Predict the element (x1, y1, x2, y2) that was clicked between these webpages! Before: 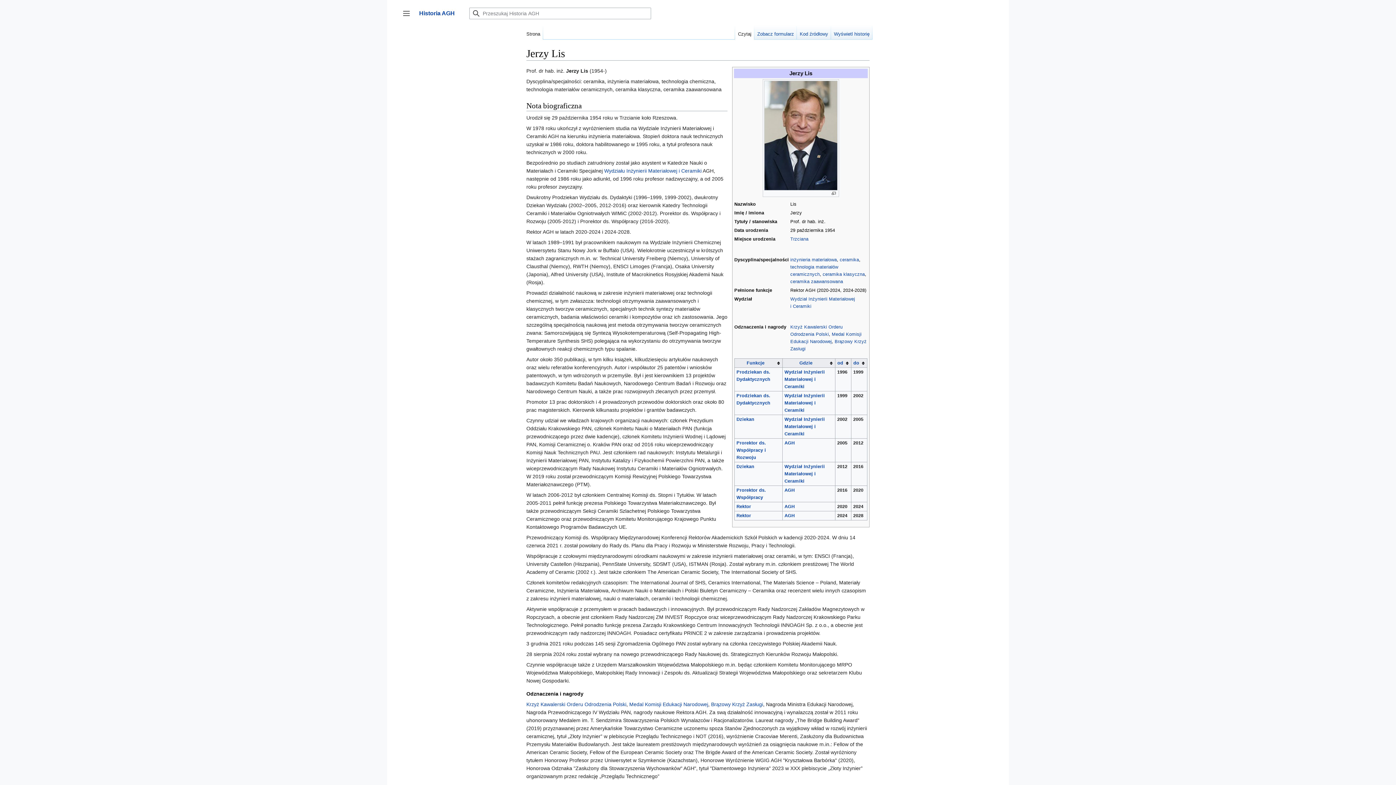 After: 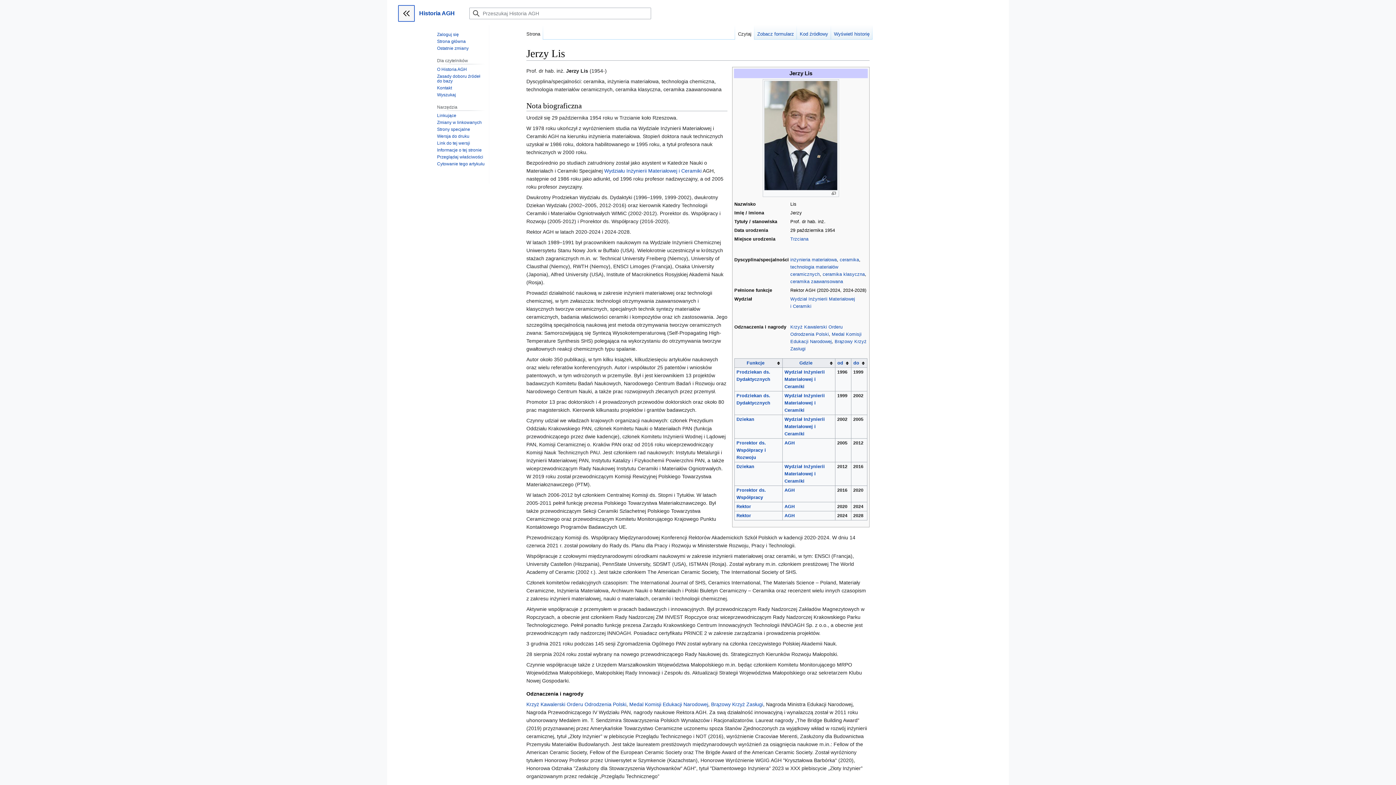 Action: label: Przełącz panel boczny bbox: (398, 5, 414, 21)